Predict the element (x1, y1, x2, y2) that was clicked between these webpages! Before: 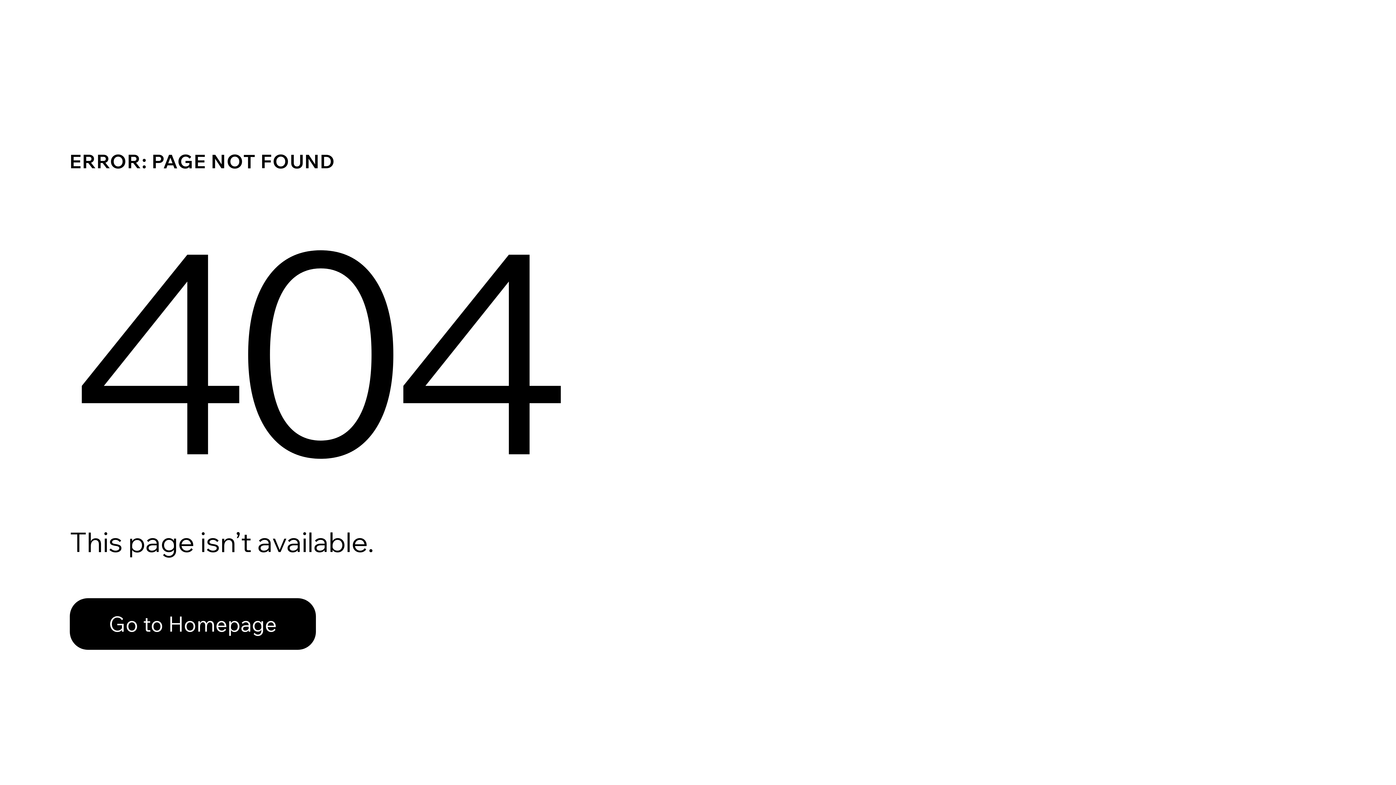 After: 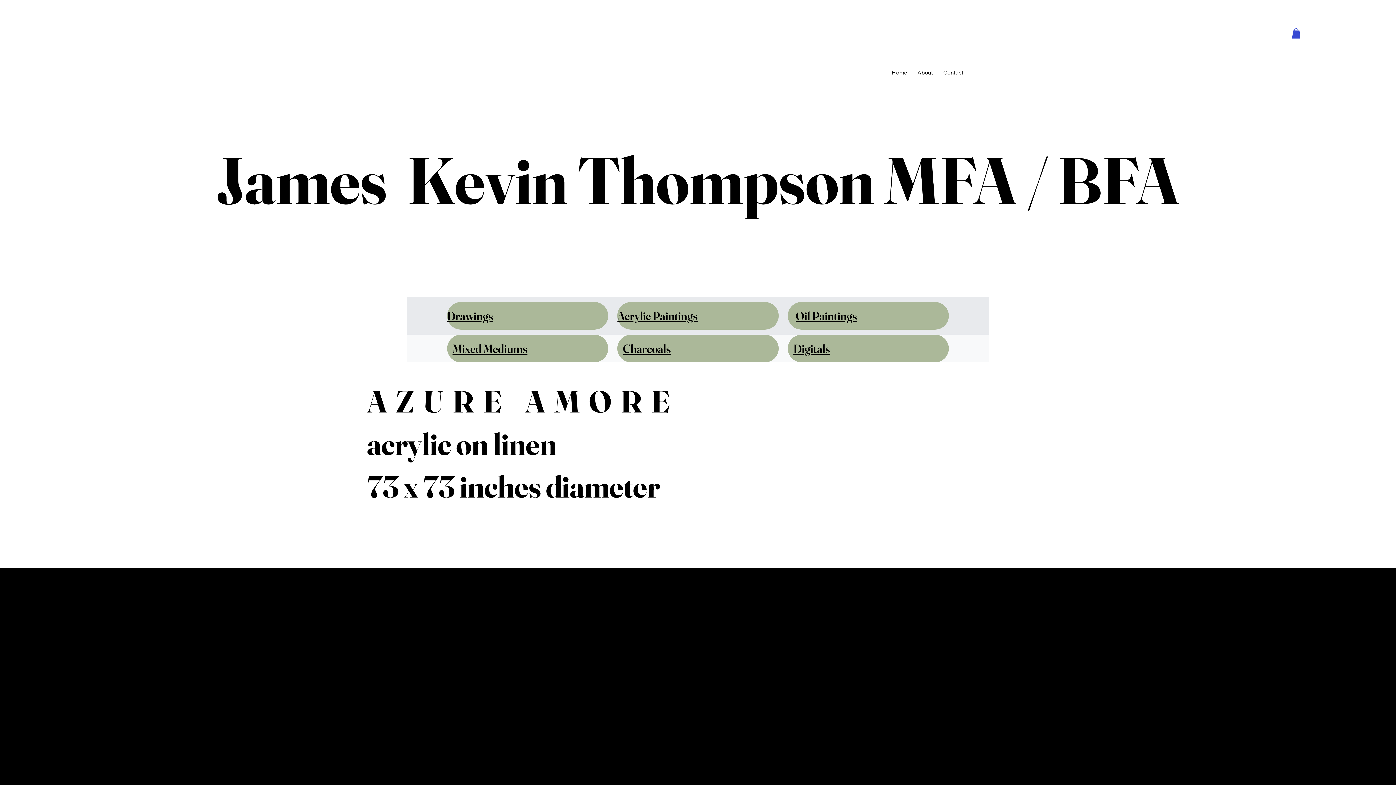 Action: label: Go to Homepage bbox: (69, 598, 316, 650)